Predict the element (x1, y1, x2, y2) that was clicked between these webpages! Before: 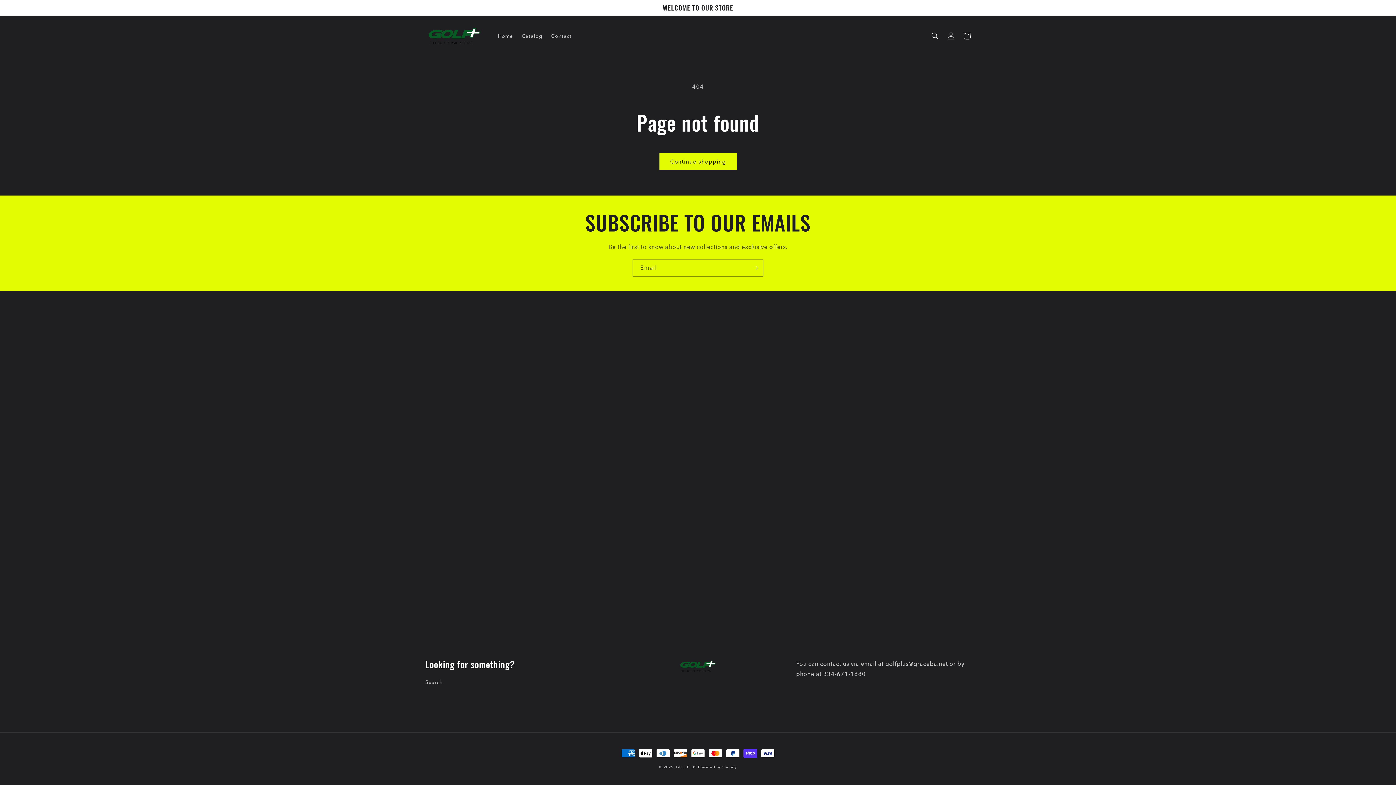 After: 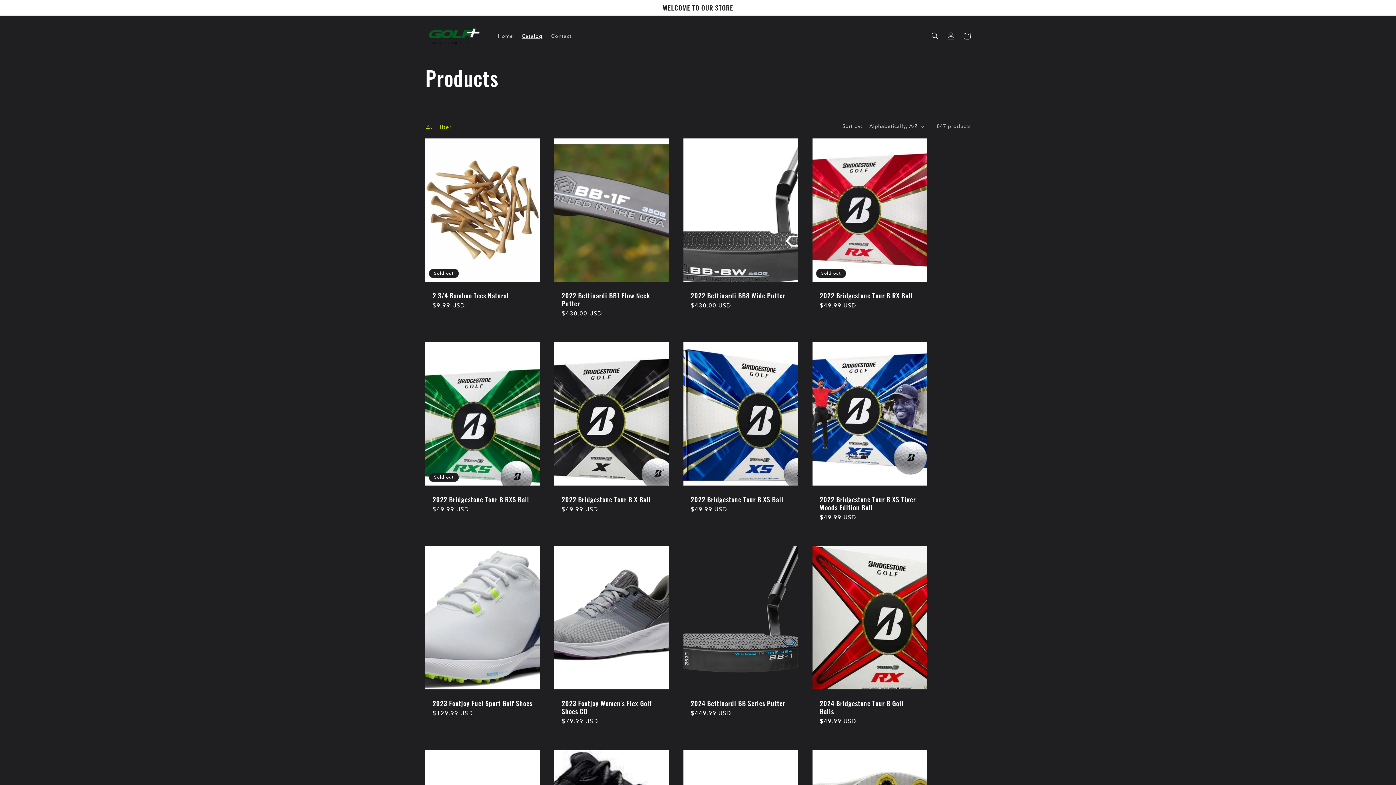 Action: label: Catalog bbox: (517, 28, 546, 43)